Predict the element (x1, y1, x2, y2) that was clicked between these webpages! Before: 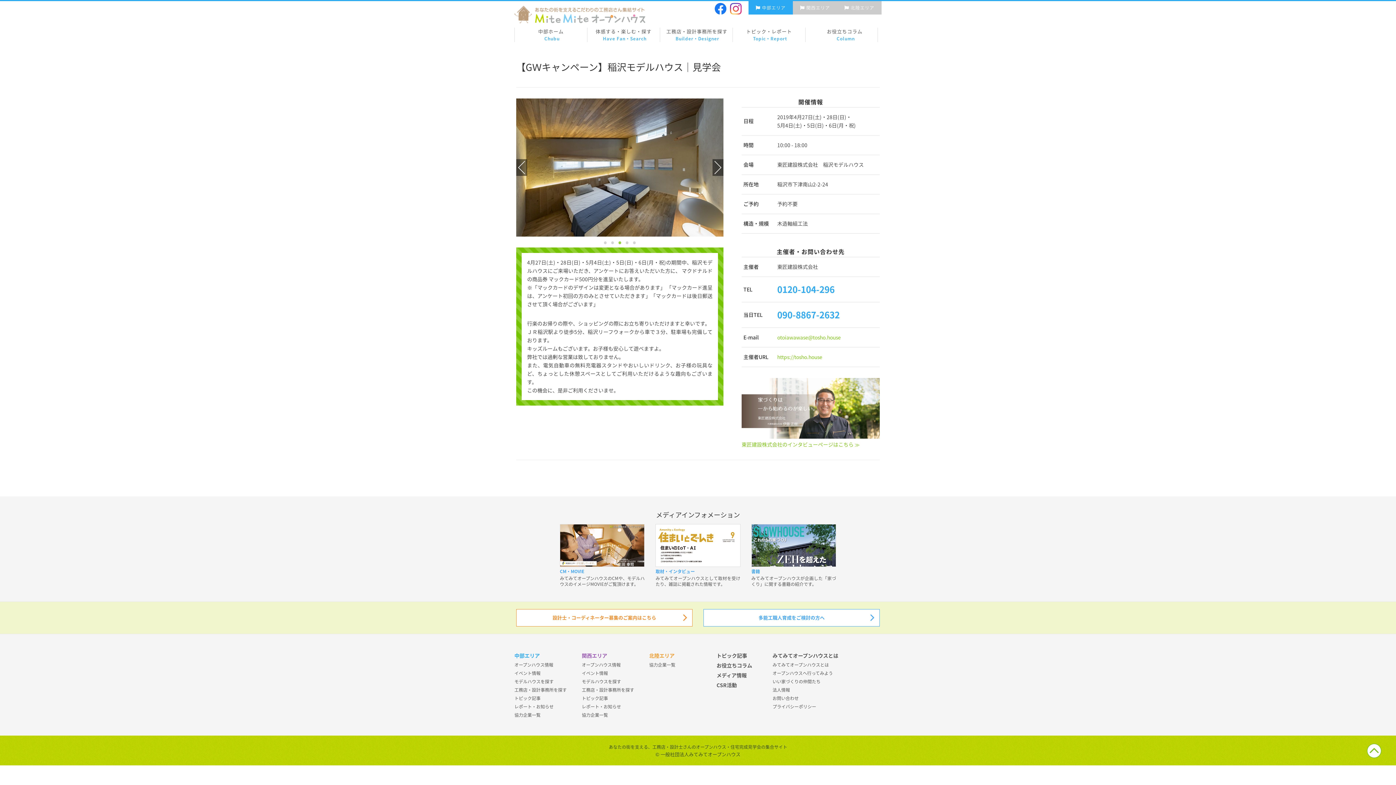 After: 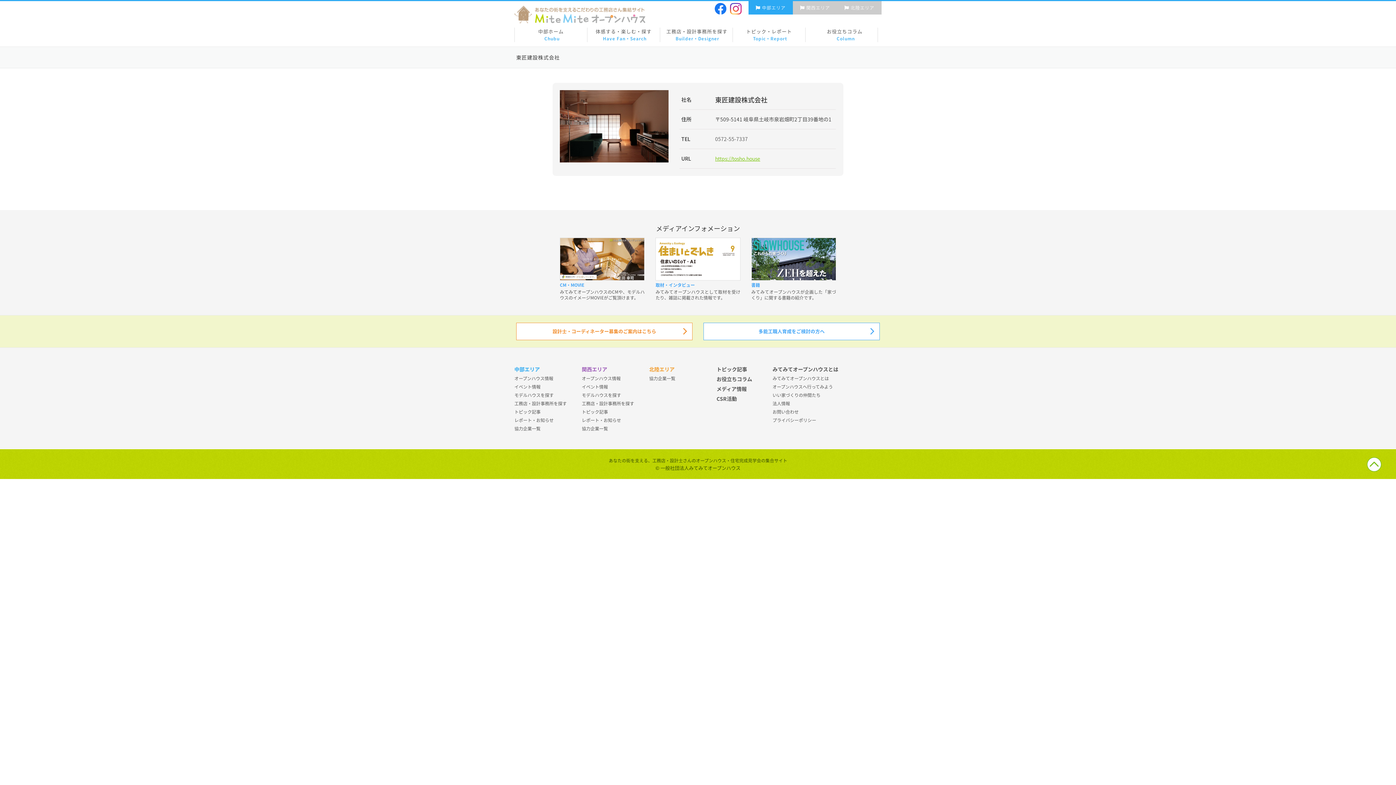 Action: bbox: (741, 378, 880, 449) label: 東匠建設株式会社のインタビューページはこちら ≫